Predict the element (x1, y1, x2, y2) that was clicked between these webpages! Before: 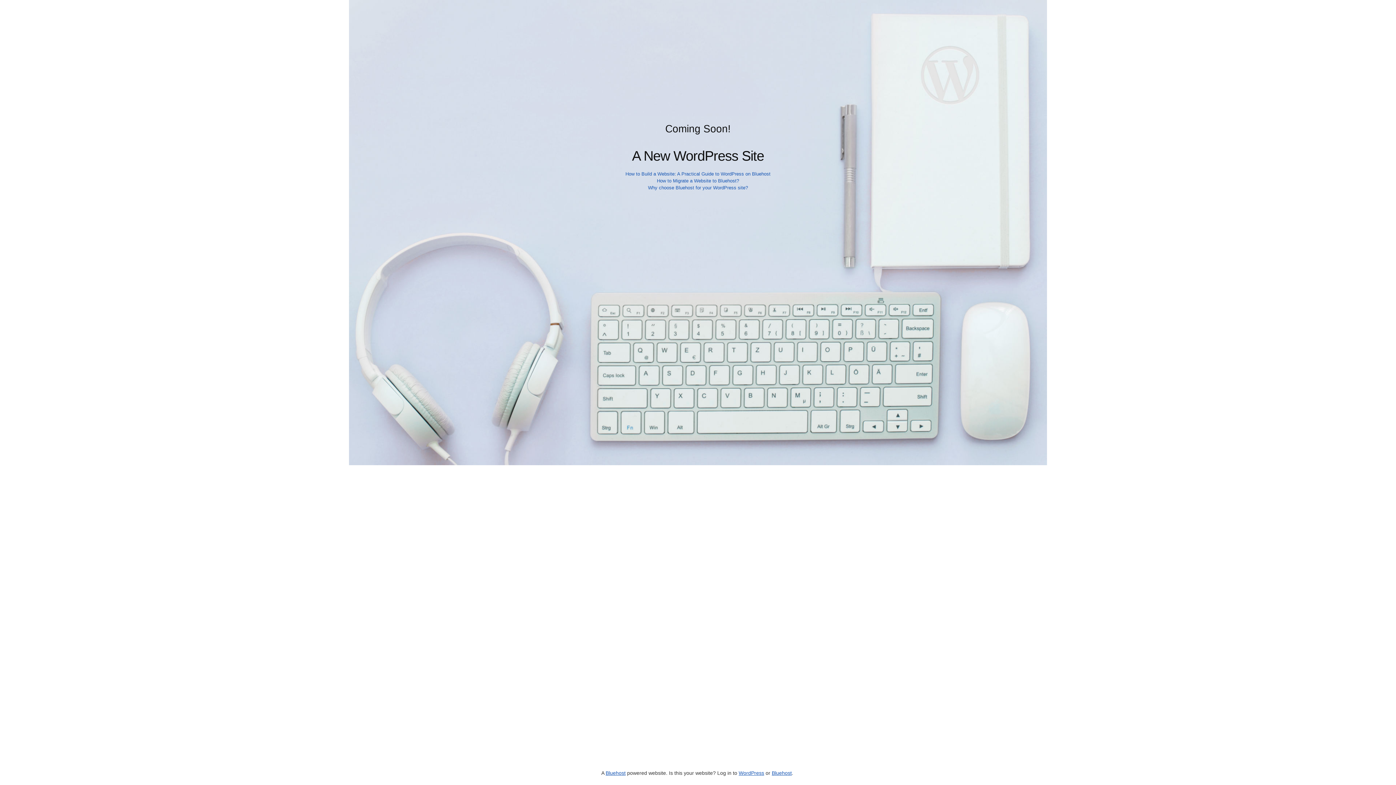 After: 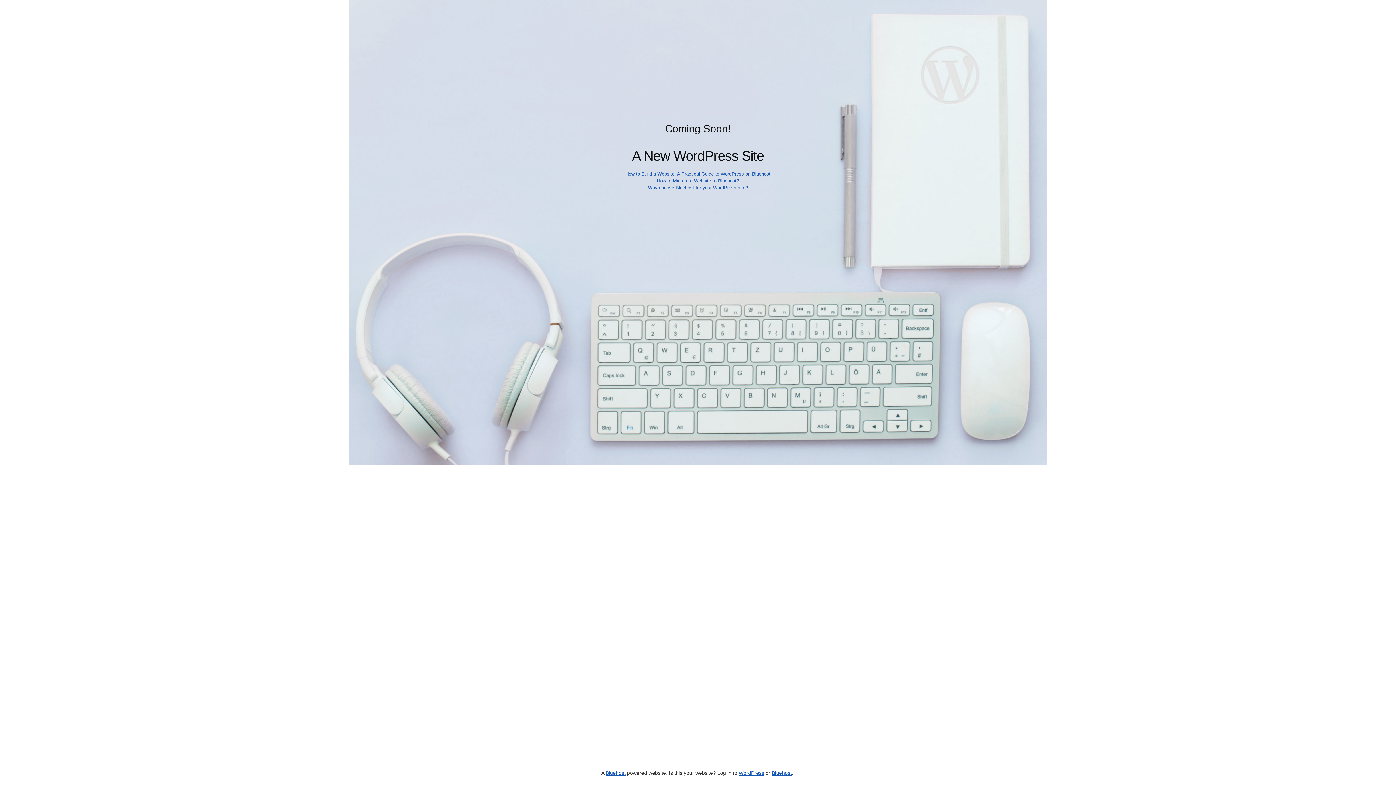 Action: label: How to Migrate a Website to Bluehost? bbox: (657, 178, 739, 183)